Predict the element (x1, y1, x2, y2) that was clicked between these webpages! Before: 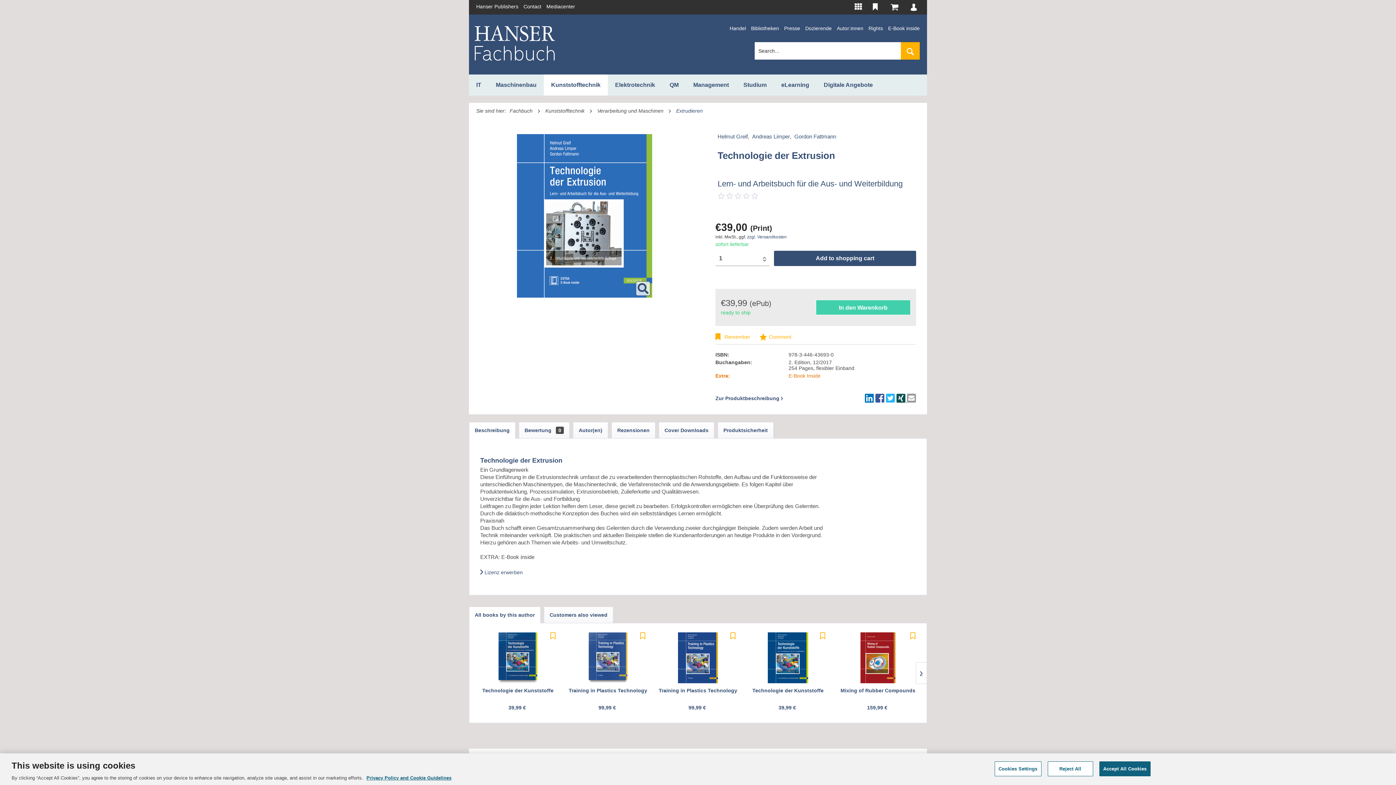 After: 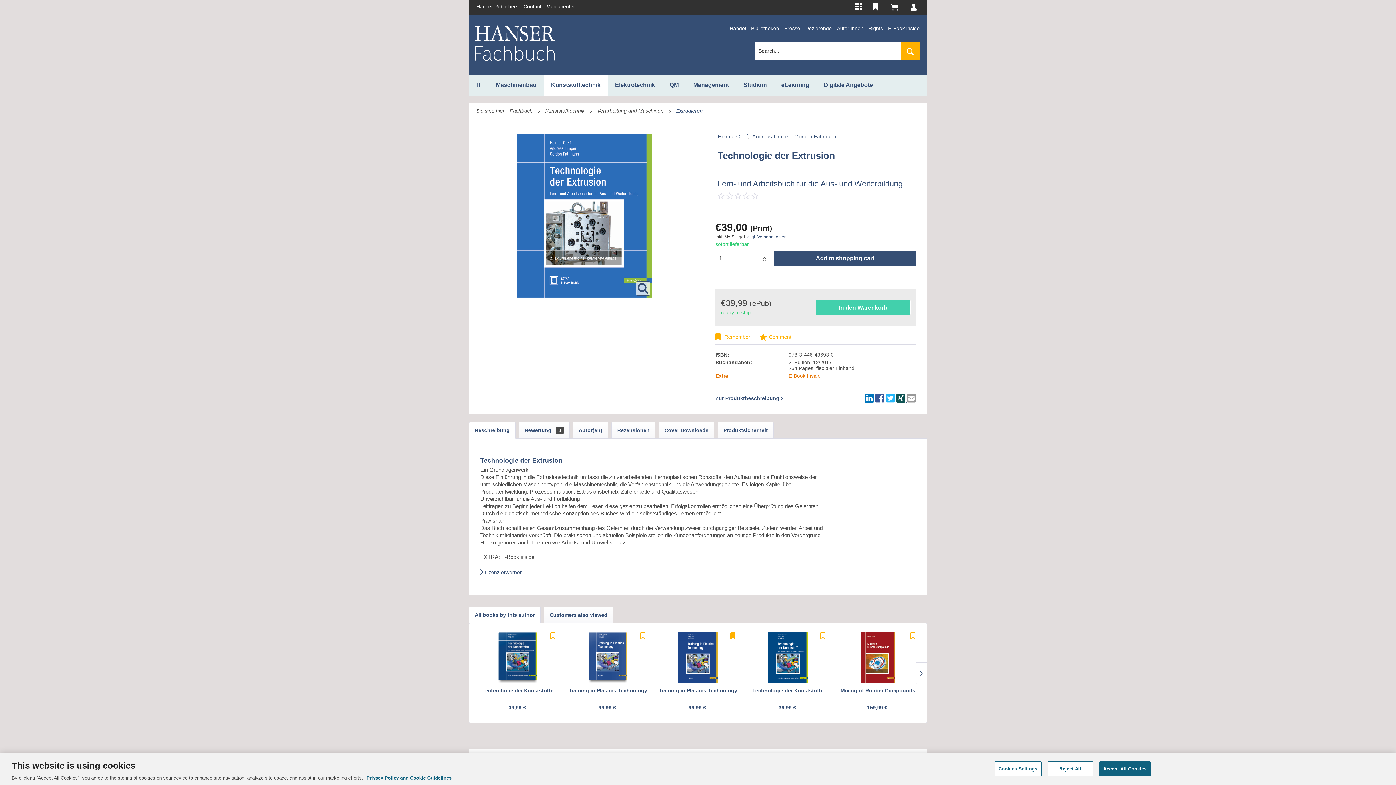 Action: bbox: (730, 632, 737, 640)